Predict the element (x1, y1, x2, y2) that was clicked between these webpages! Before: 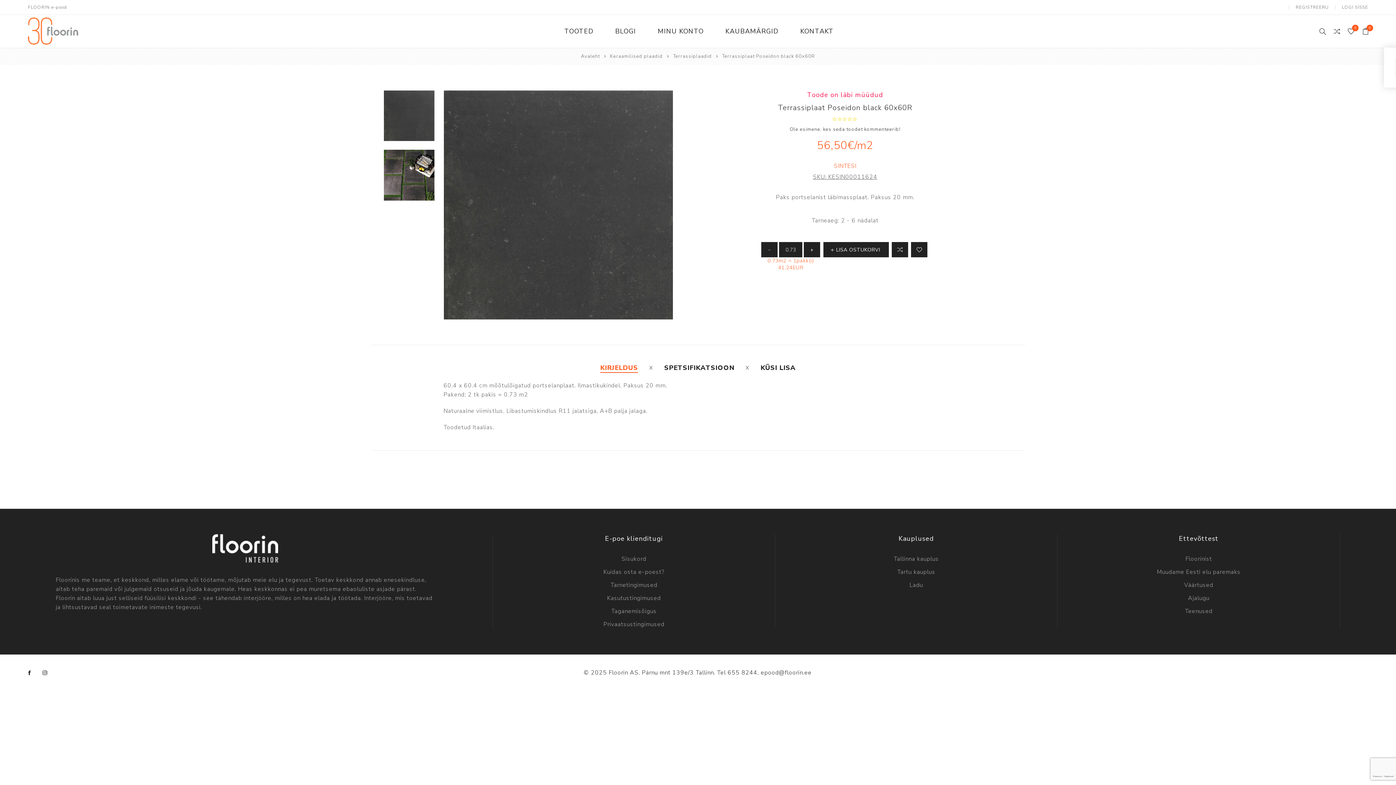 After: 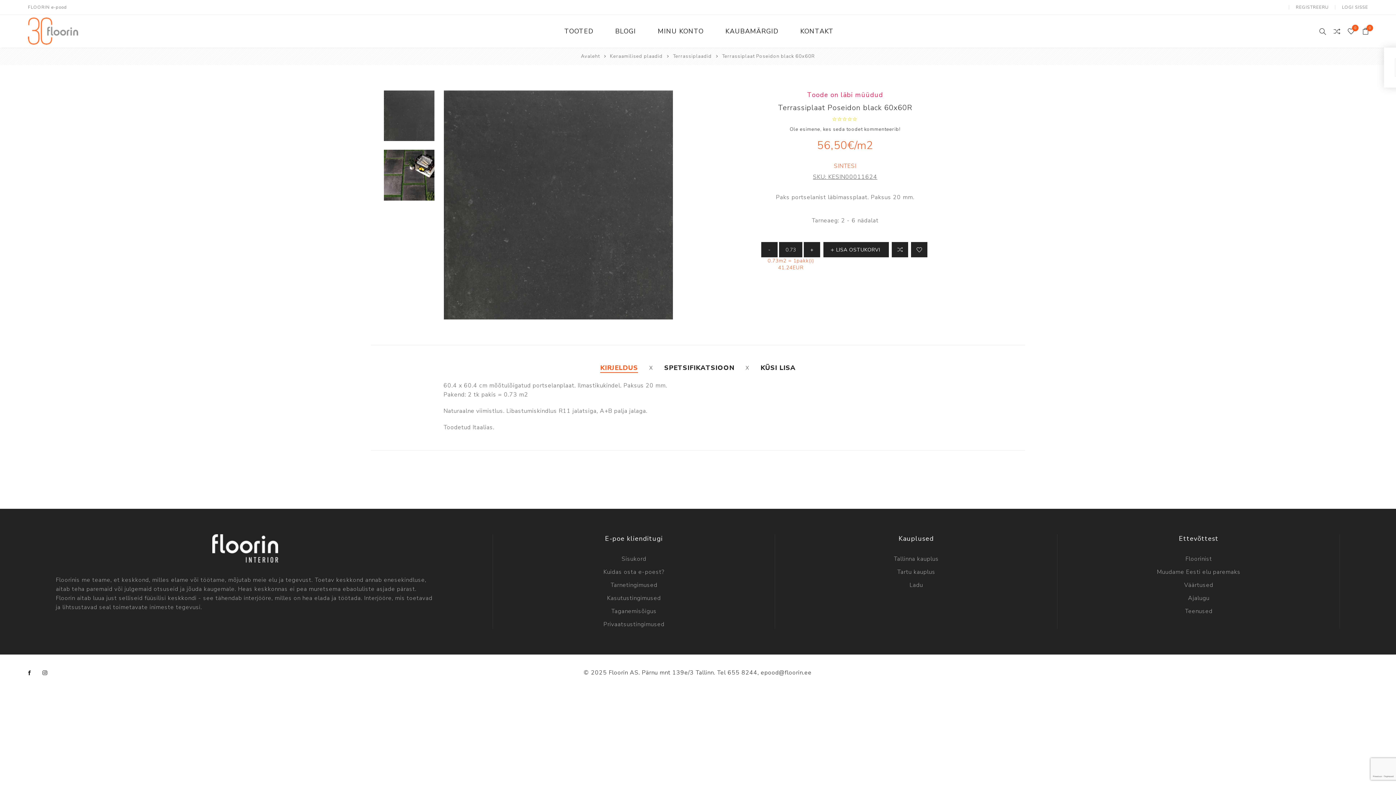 Action: label: Facebook bbox: (24, 667, 35, 679)